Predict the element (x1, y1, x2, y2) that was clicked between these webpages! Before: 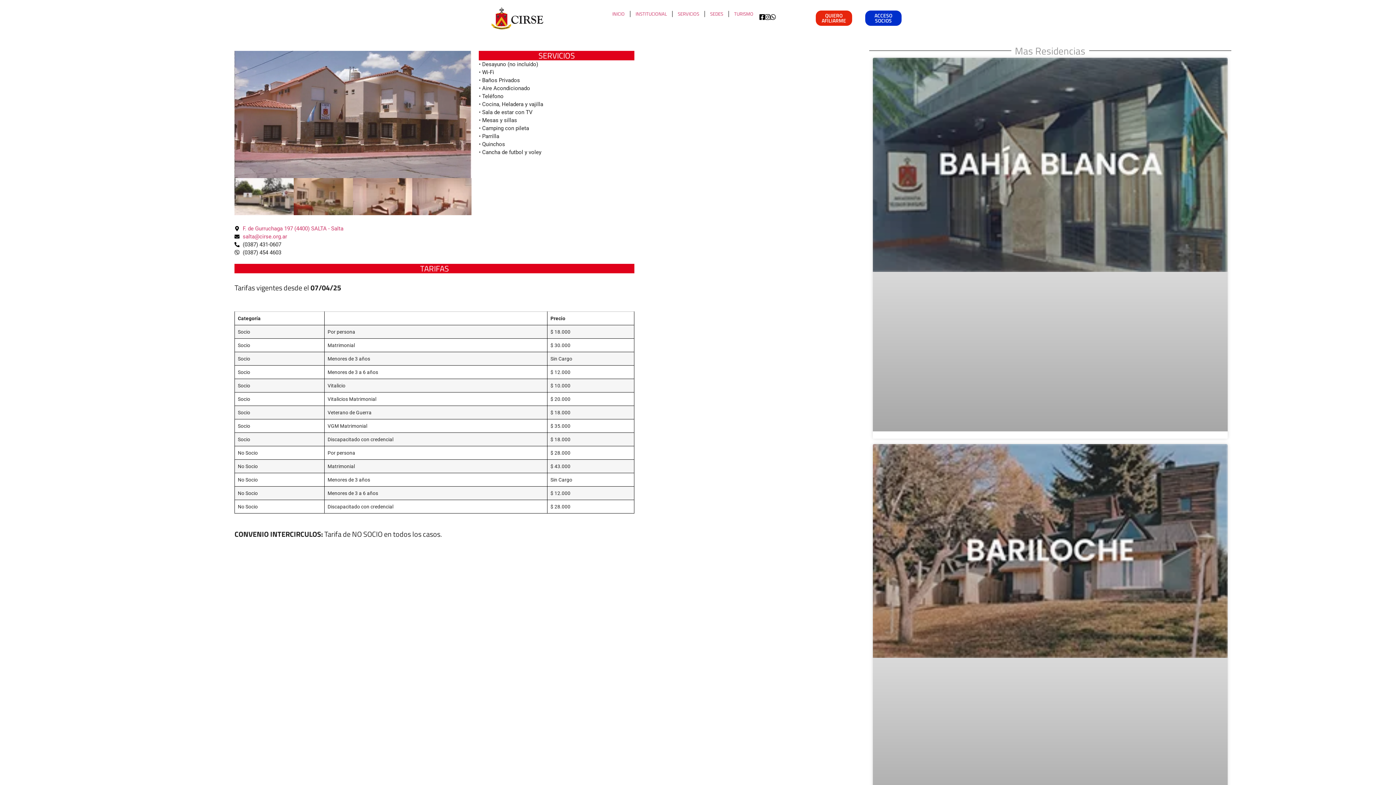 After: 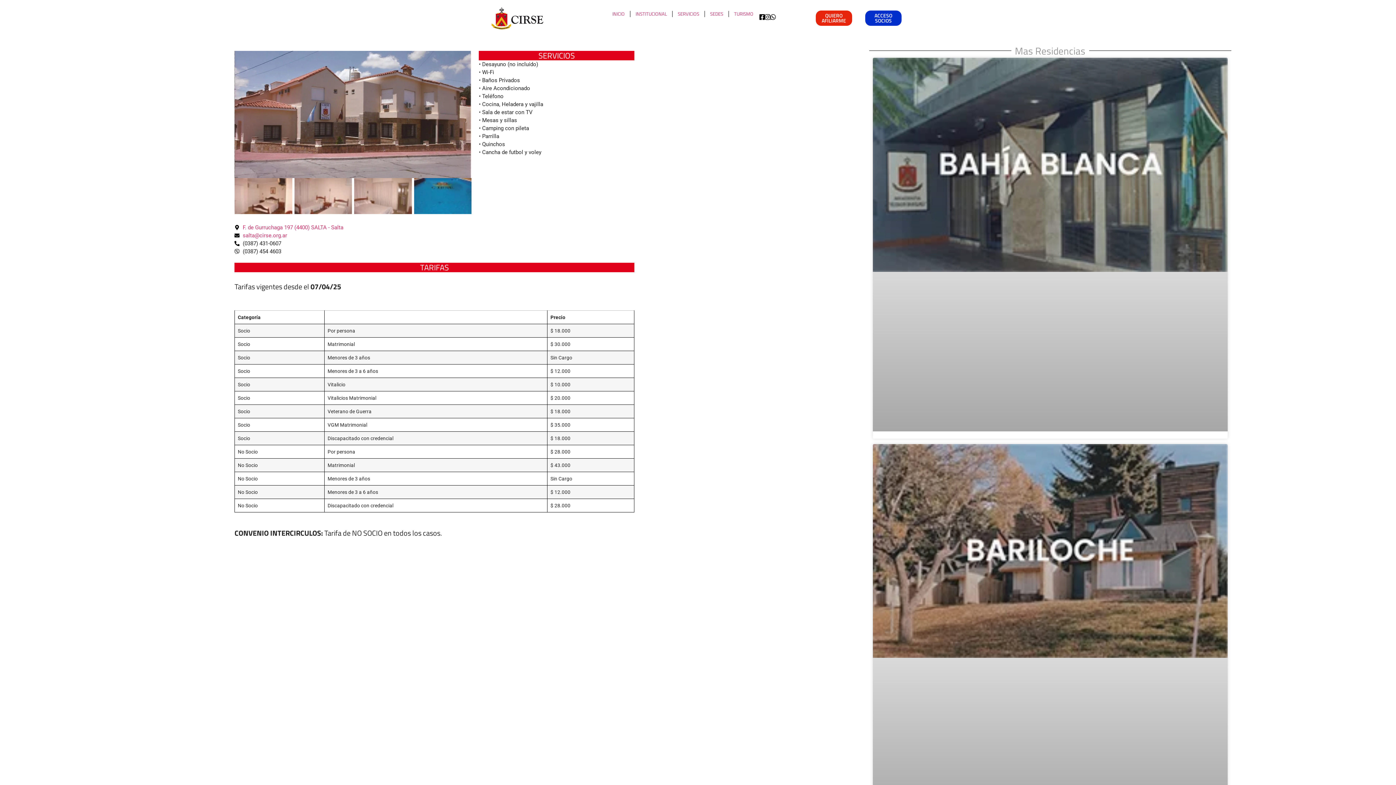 Action: bbox: (759, 13, 765, 20)